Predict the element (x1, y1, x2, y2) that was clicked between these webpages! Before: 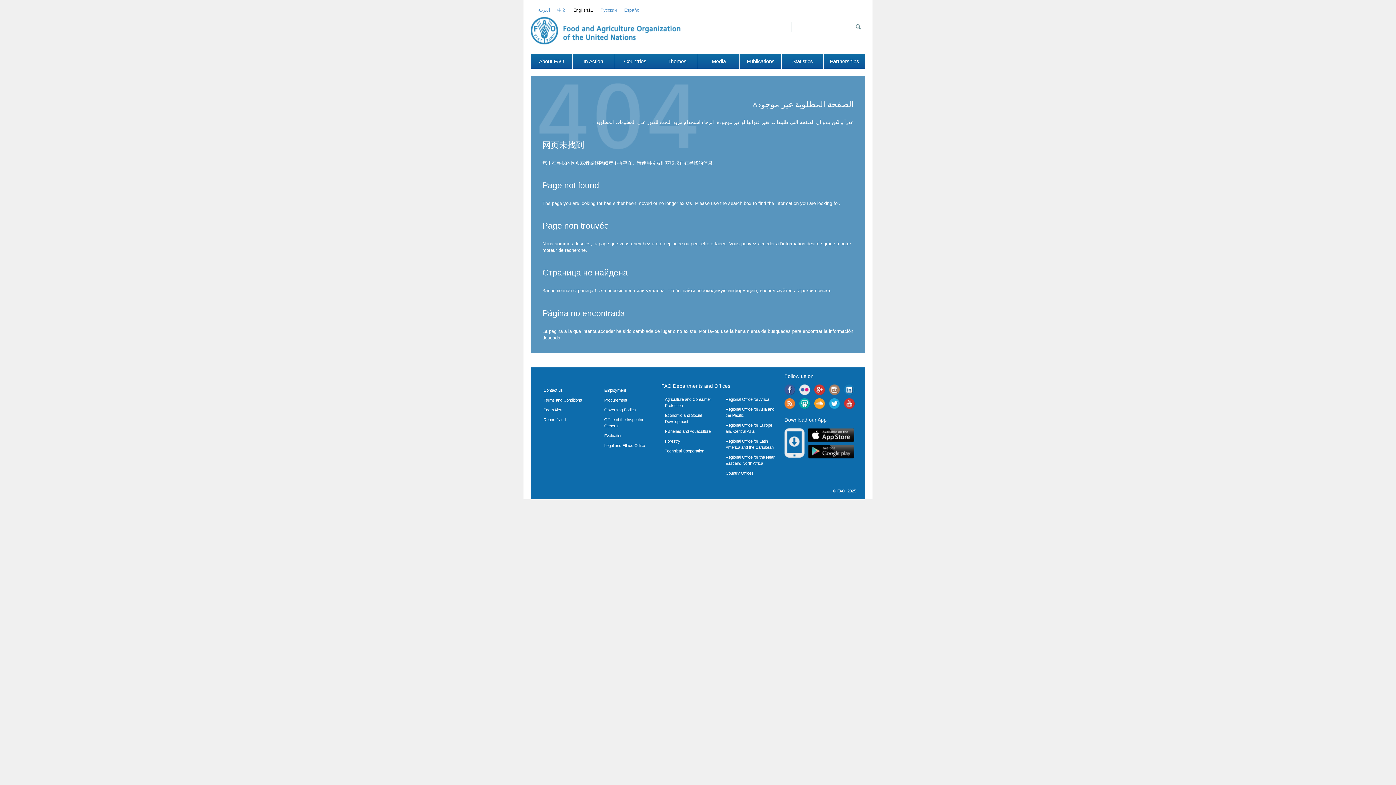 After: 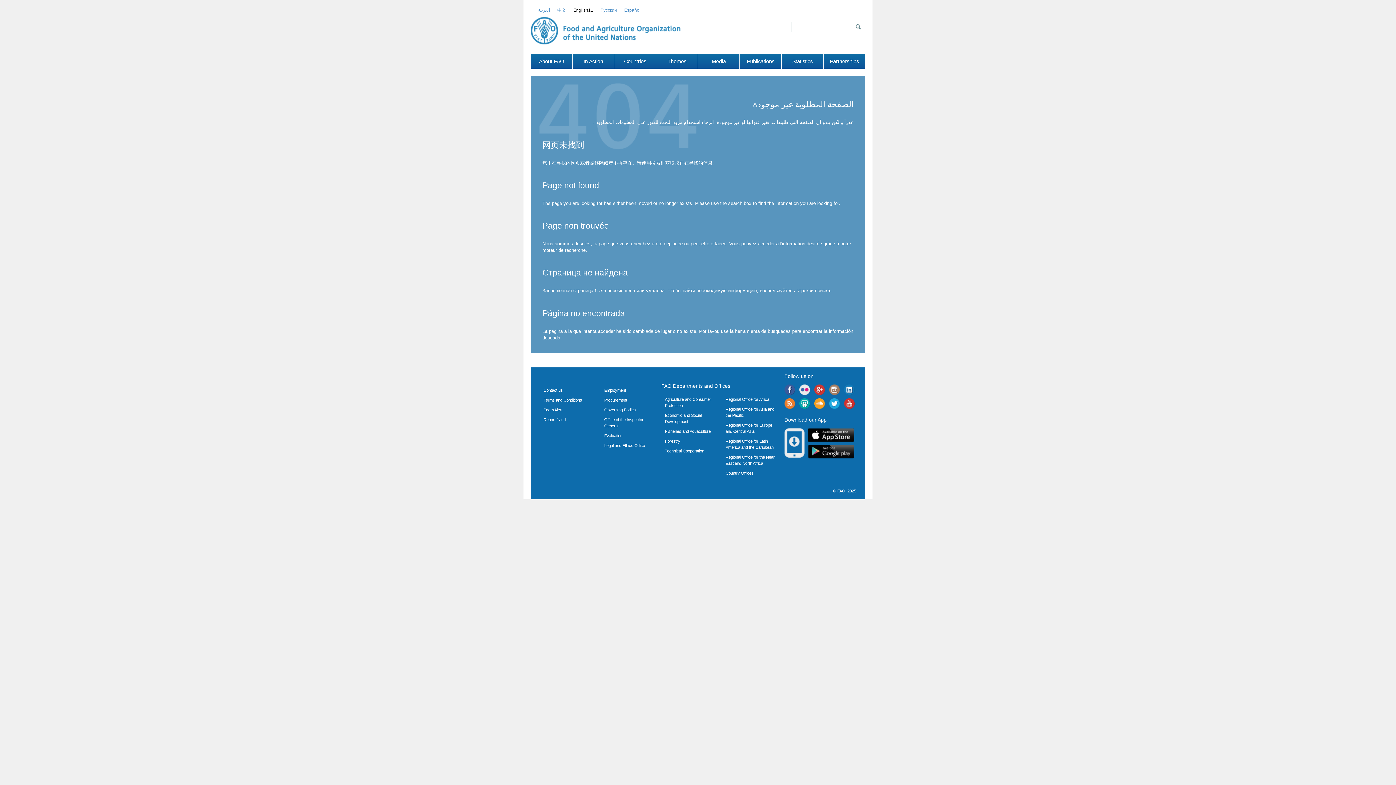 Action: bbox: (814, 402, 825, 407)